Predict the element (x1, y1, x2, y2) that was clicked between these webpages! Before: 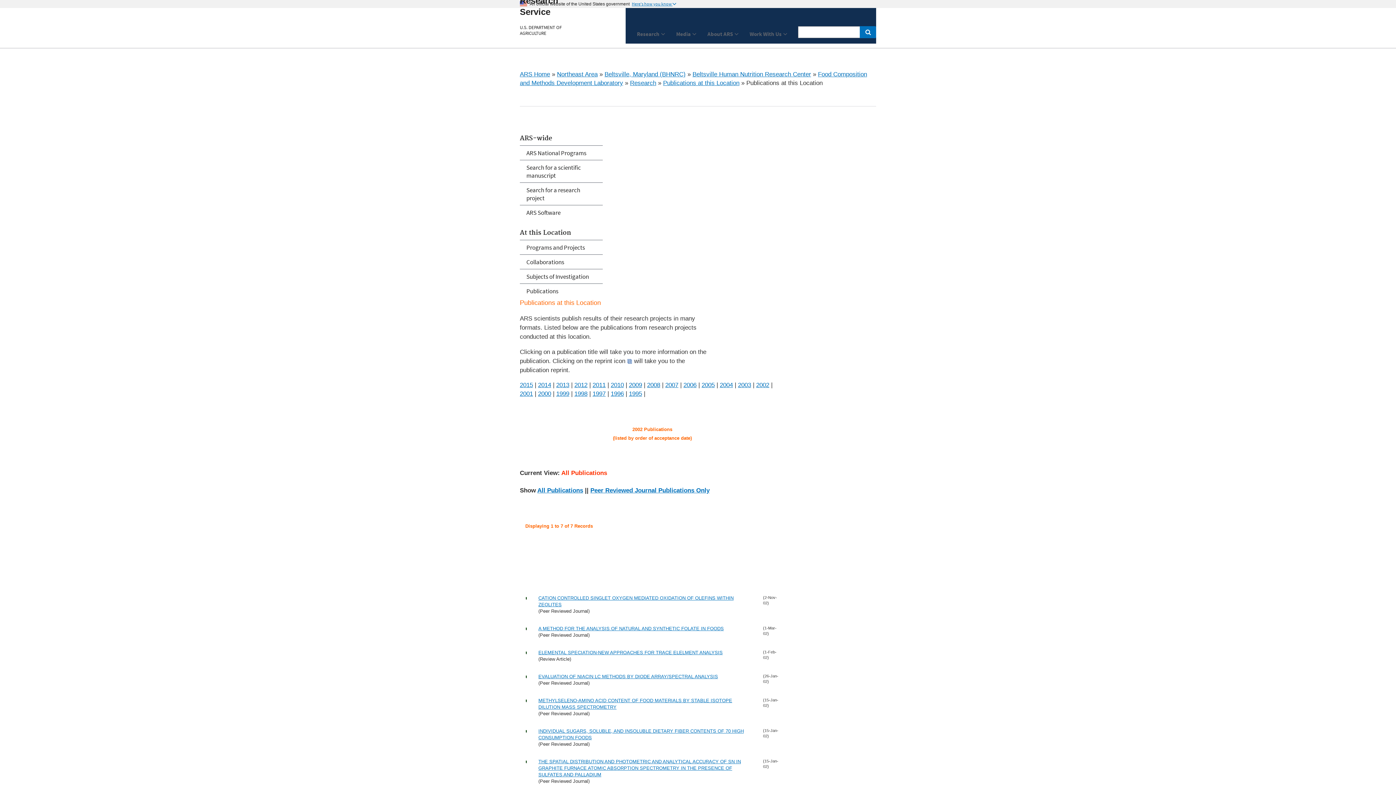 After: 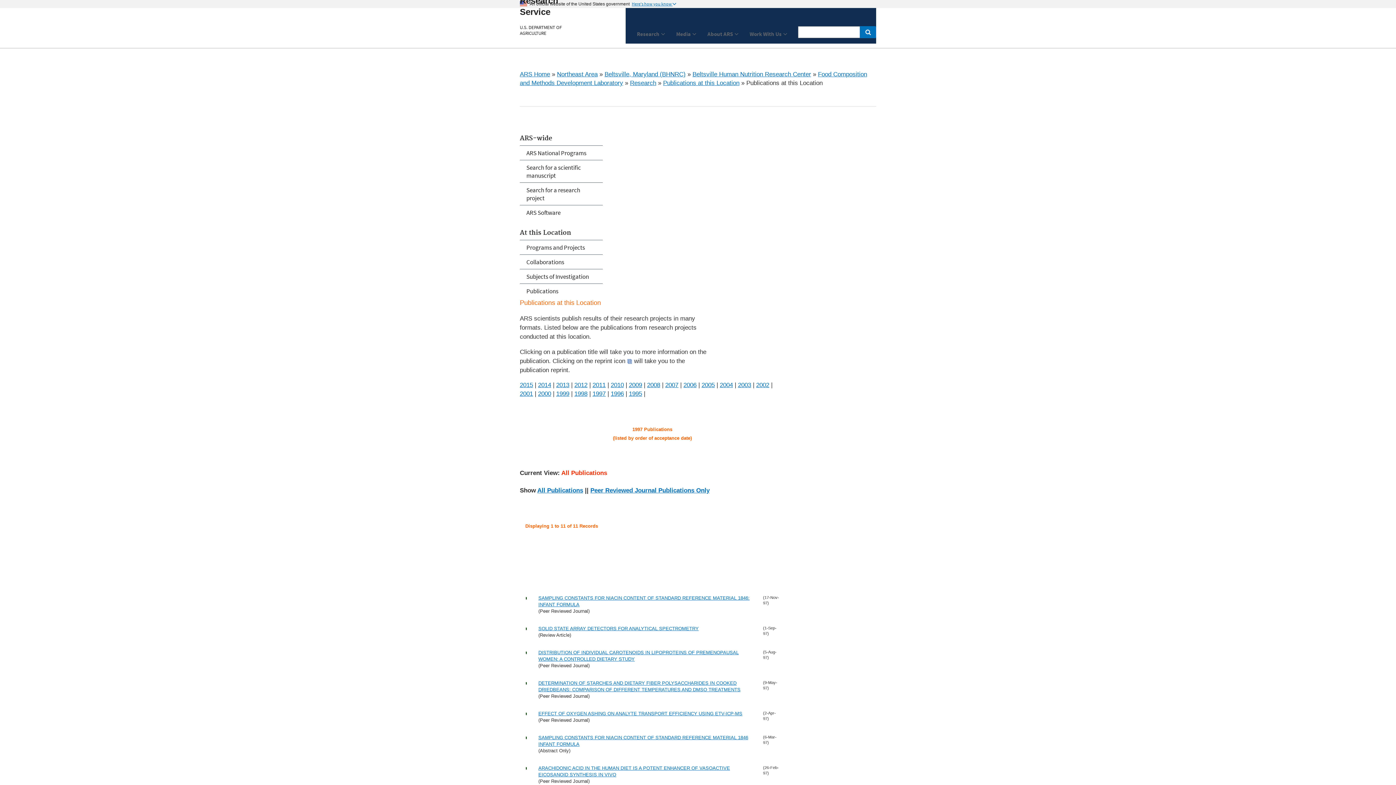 Action: label: 1997 bbox: (592, 390, 605, 397)